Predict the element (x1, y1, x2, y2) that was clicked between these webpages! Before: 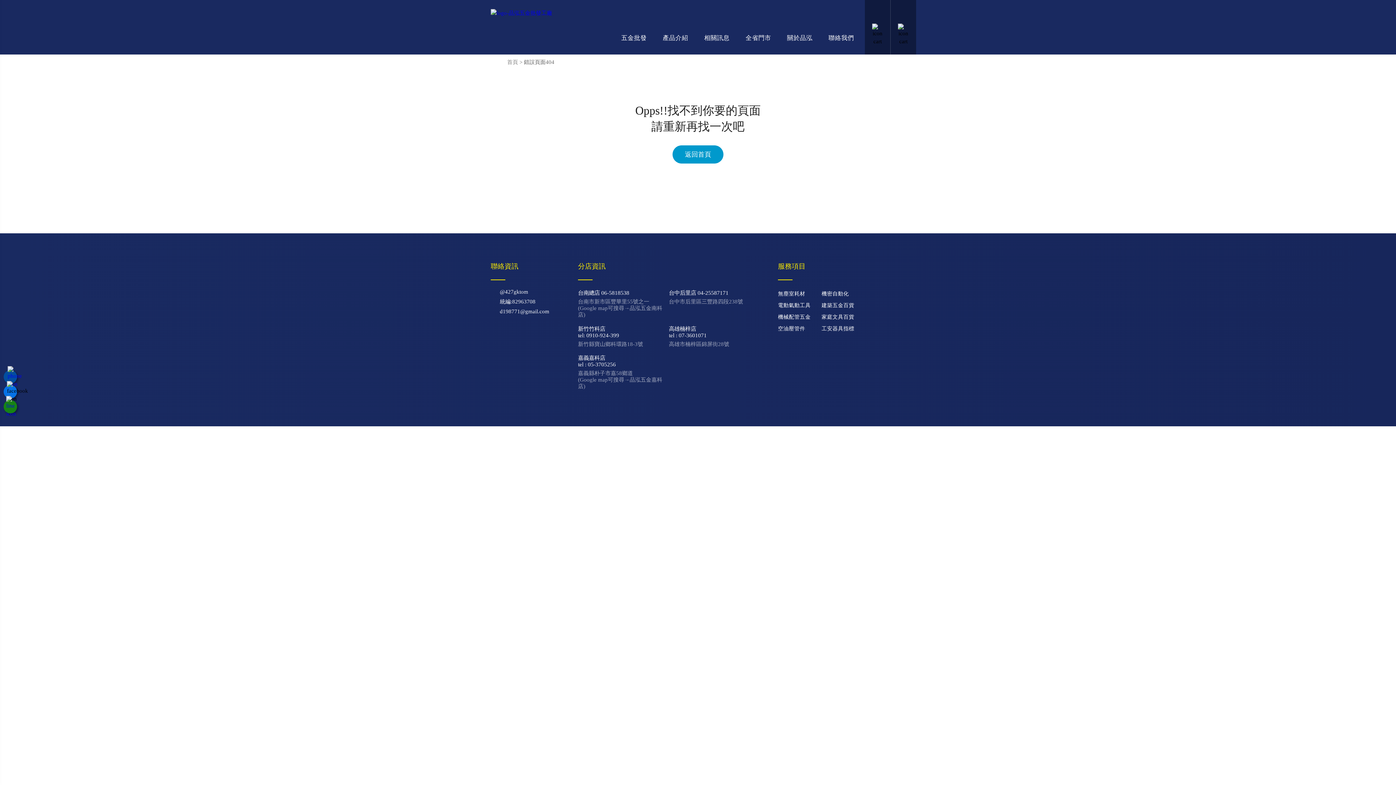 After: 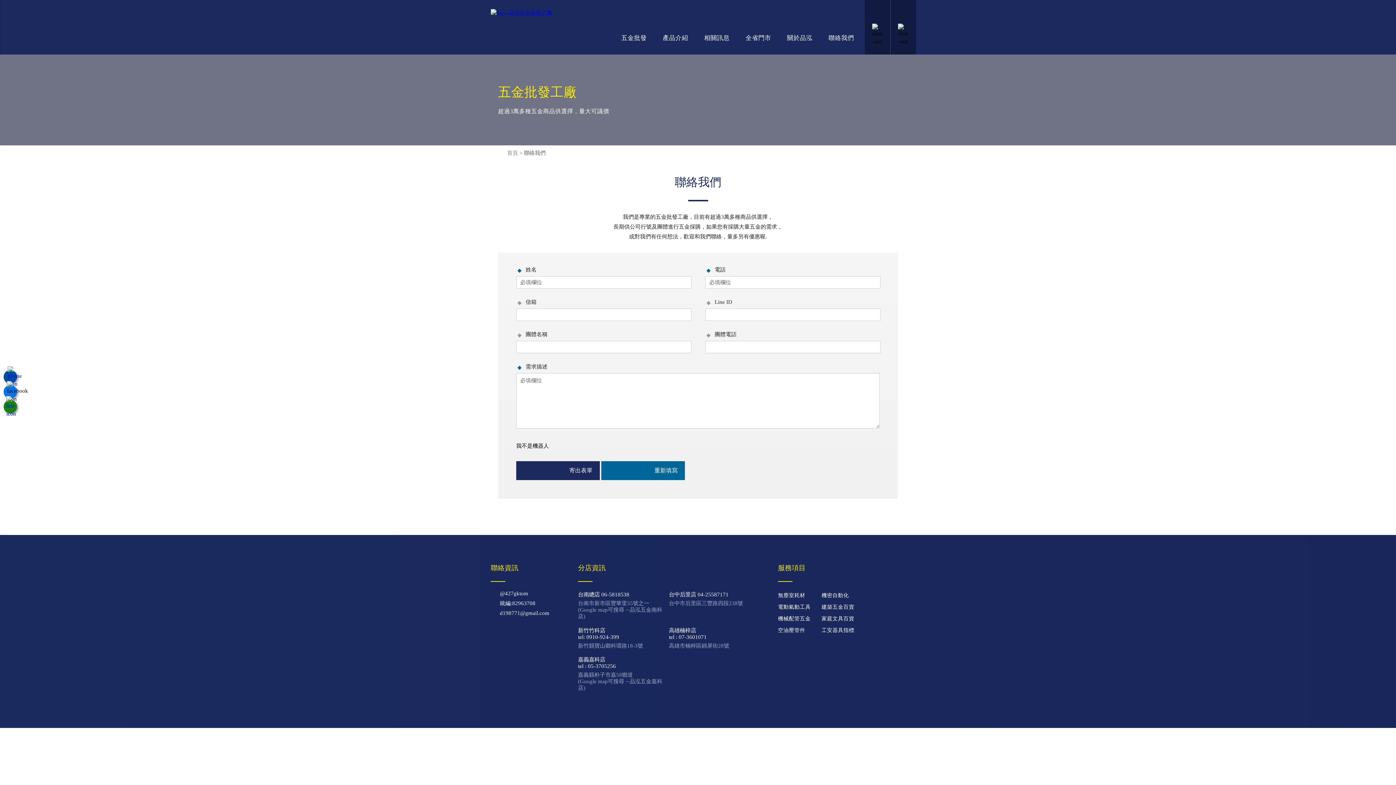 Action: bbox: (821, 30, 861, 45) label: 聯絡我們